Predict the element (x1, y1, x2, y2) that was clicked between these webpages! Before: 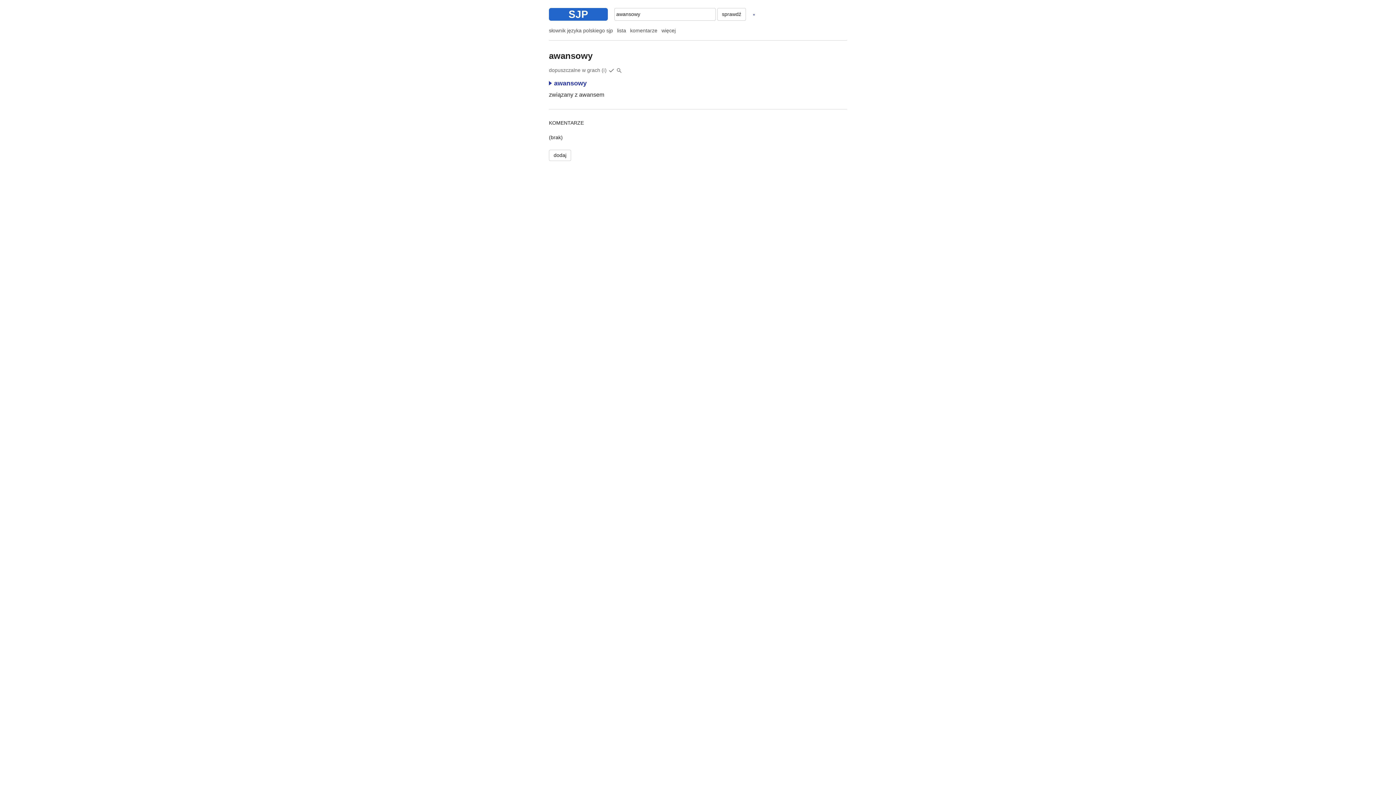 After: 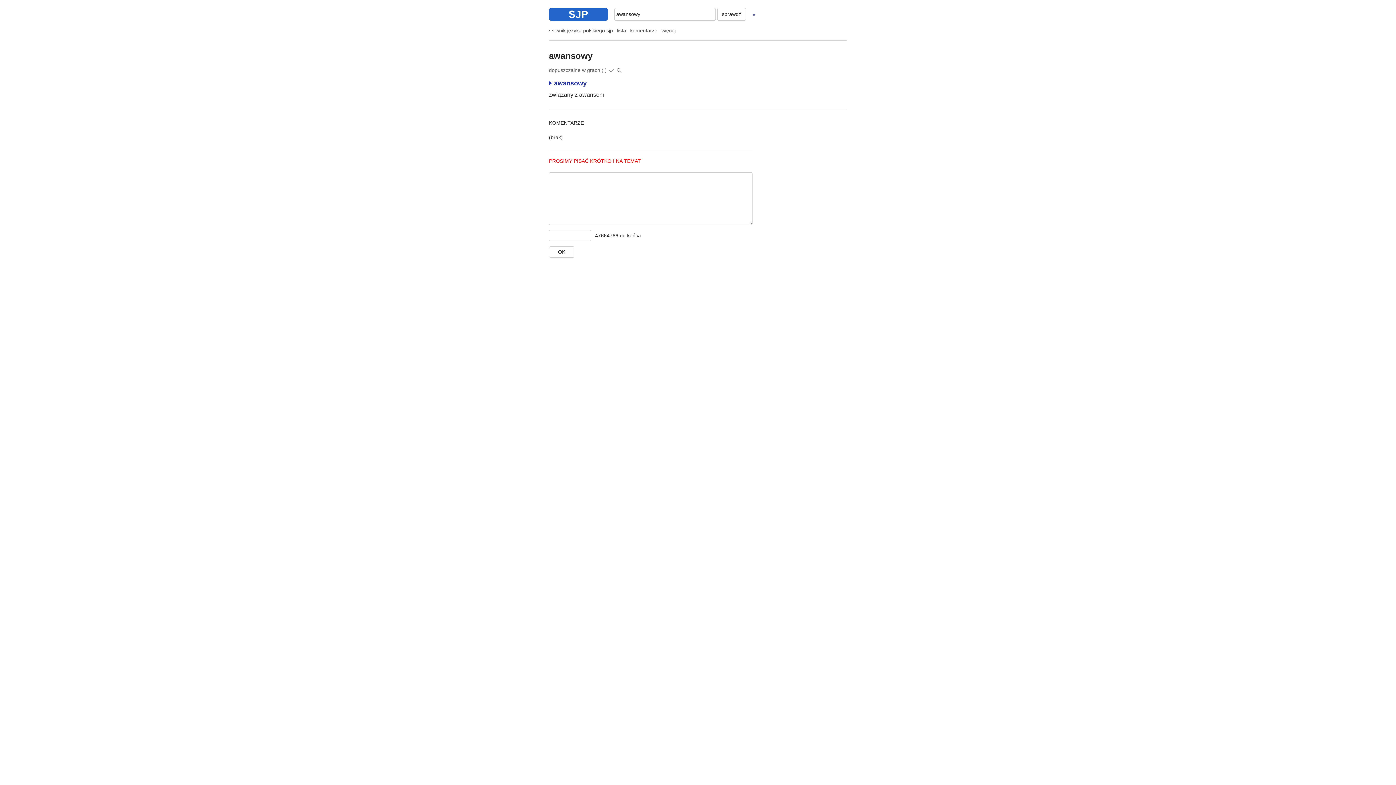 Action: bbox: (549, 149, 571, 160) label: dodaj